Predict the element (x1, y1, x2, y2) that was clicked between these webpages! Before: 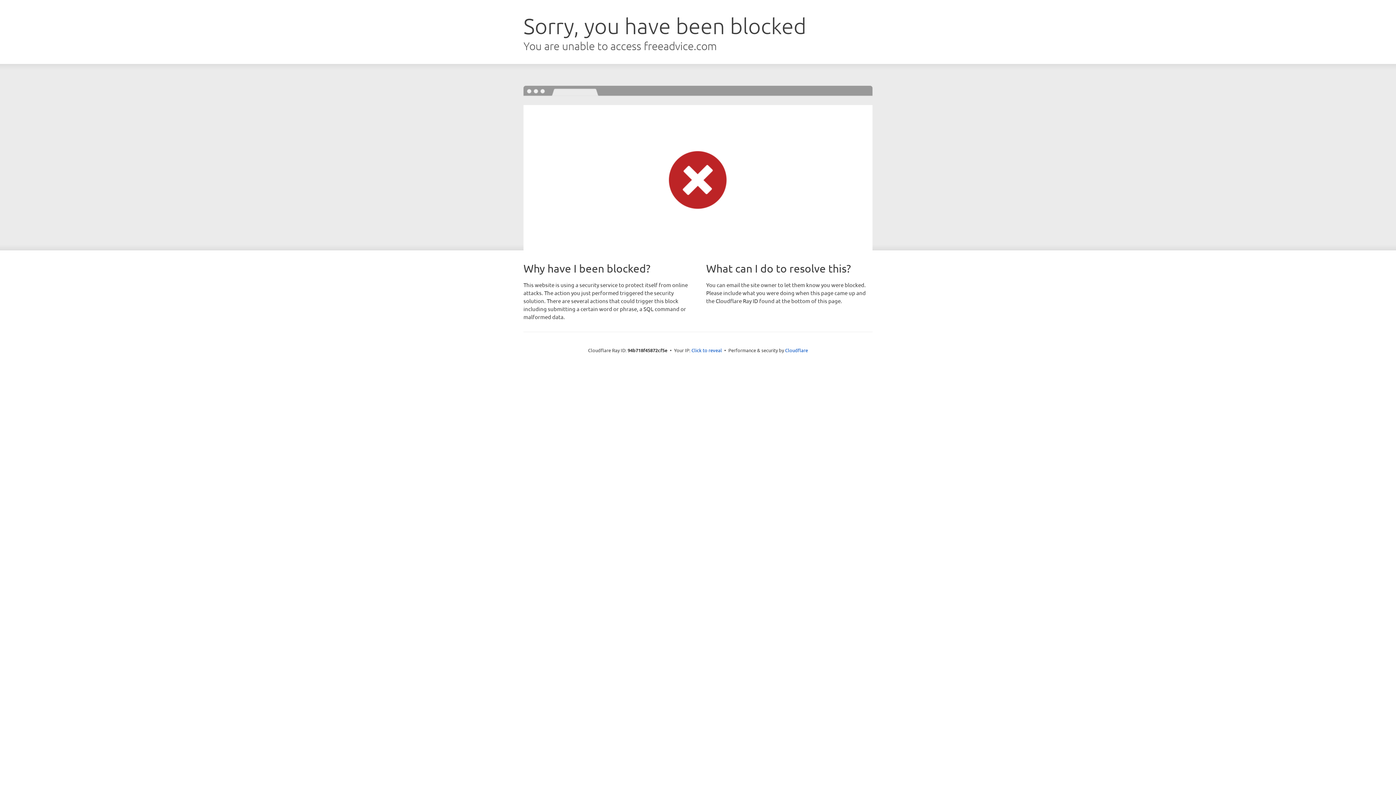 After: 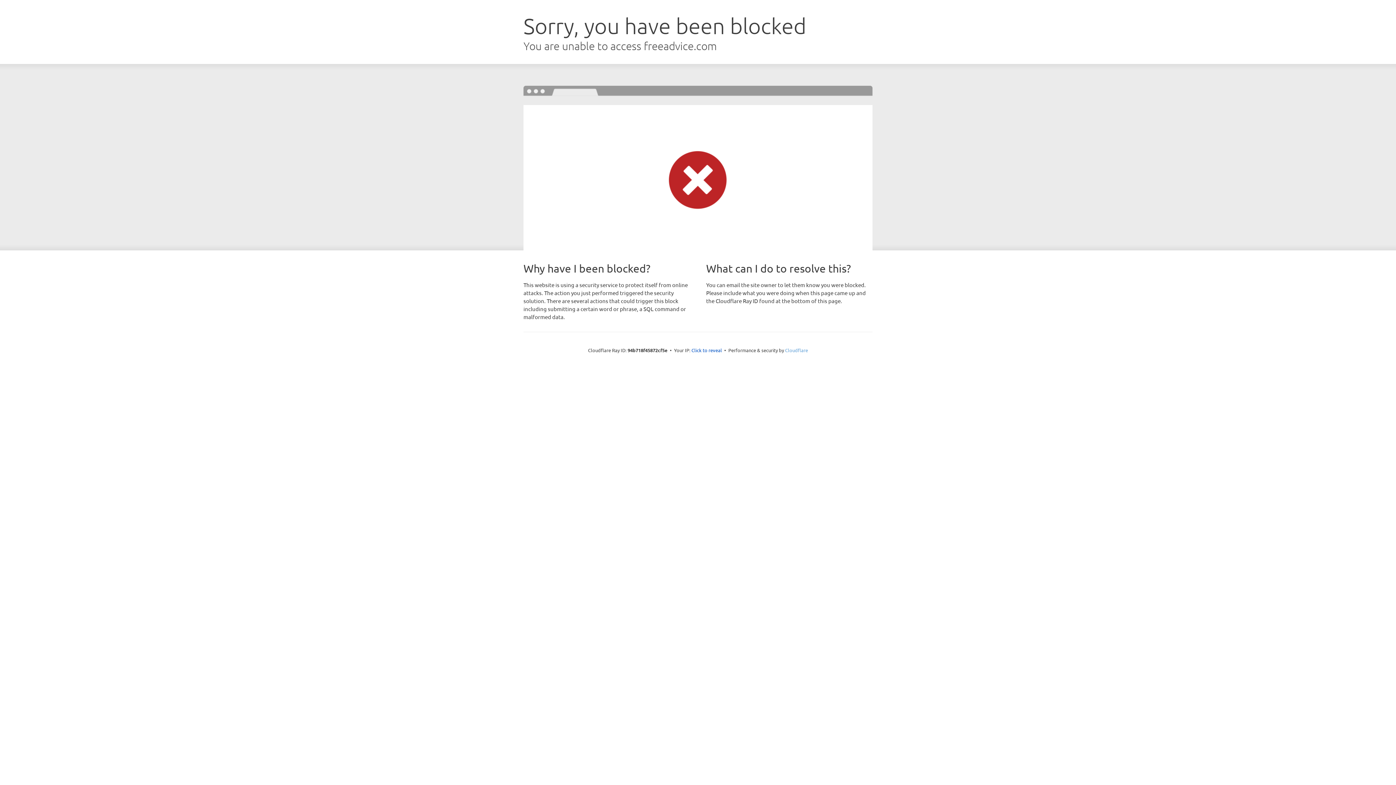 Action: bbox: (785, 347, 808, 353) label: Cloudflare